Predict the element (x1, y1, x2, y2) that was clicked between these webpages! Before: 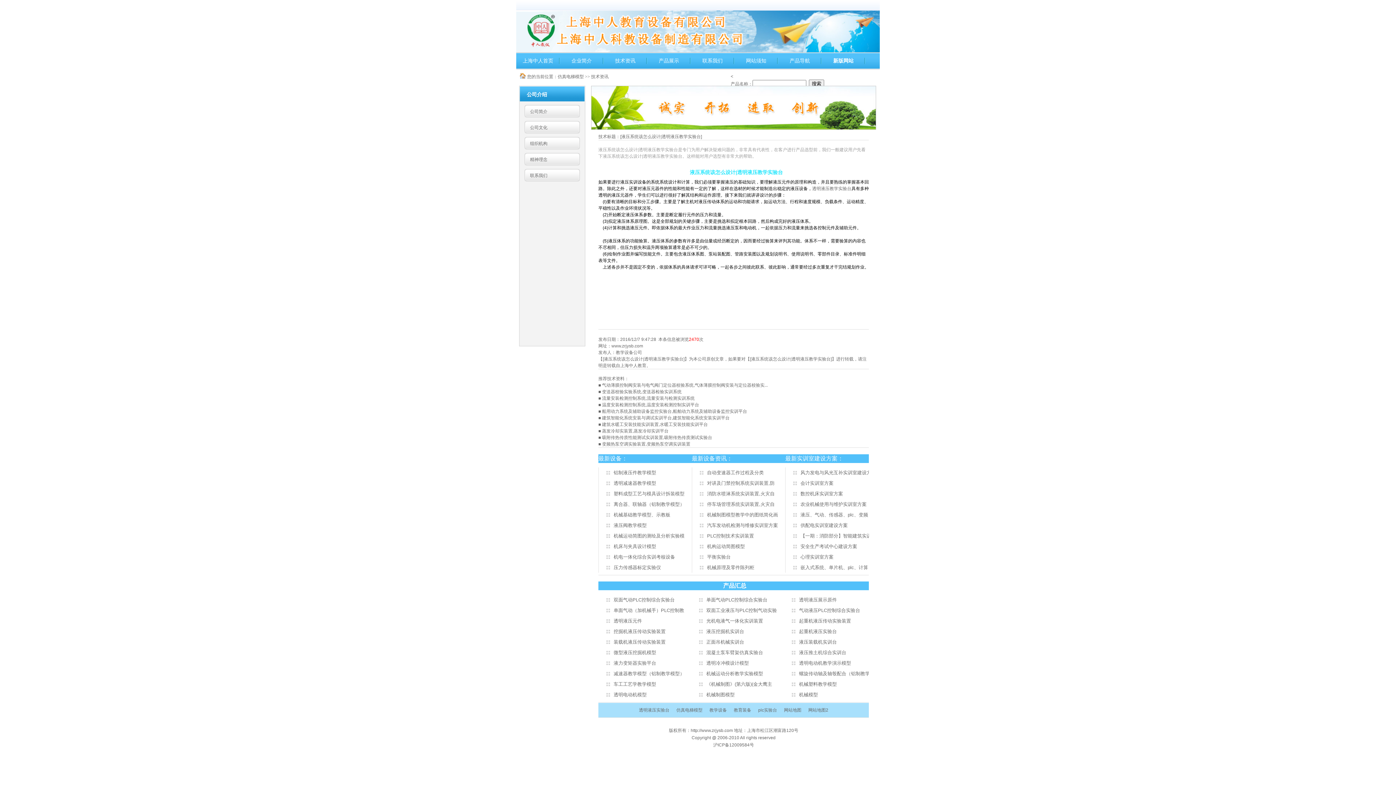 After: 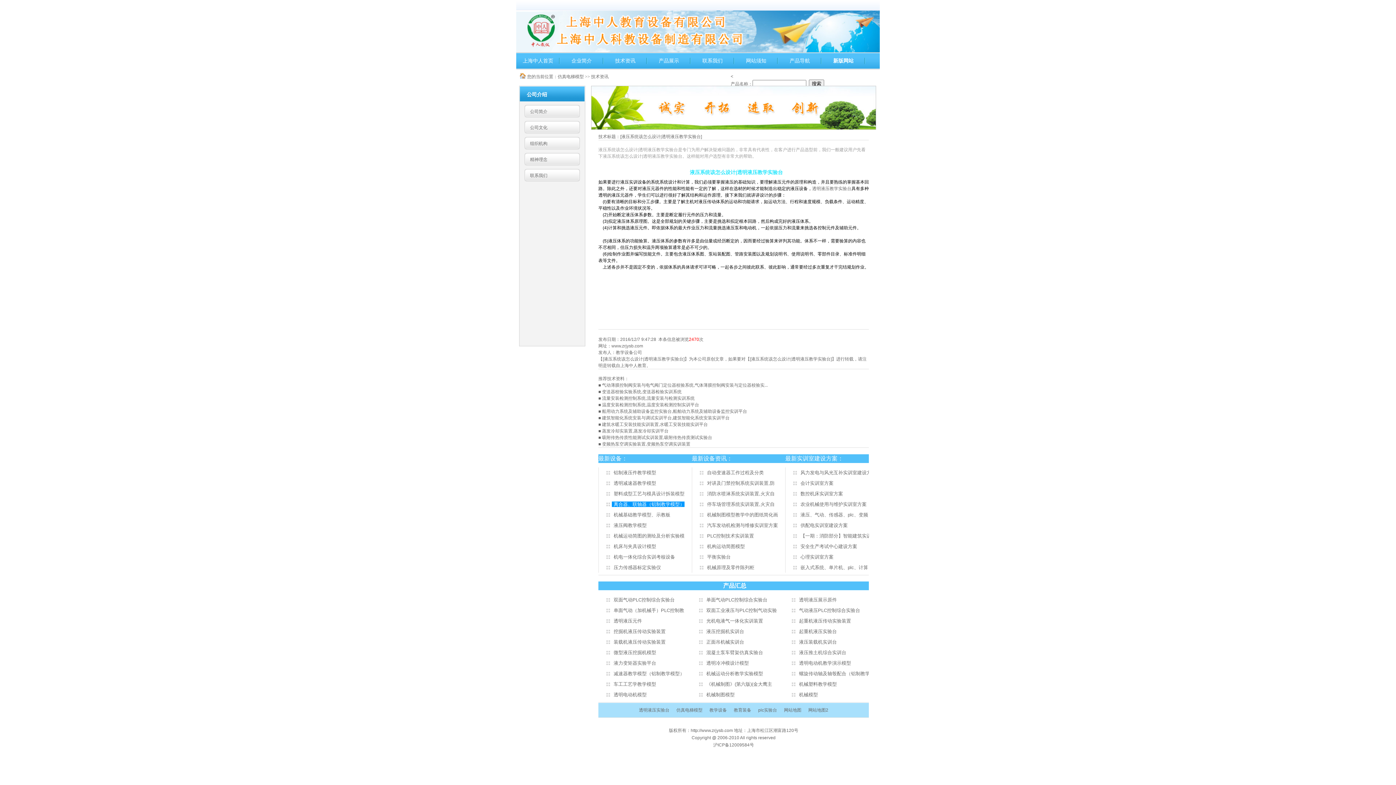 Action: label: 离合器、联轴器（铝制教学模型） bbox: (612, 501, 684, 507)